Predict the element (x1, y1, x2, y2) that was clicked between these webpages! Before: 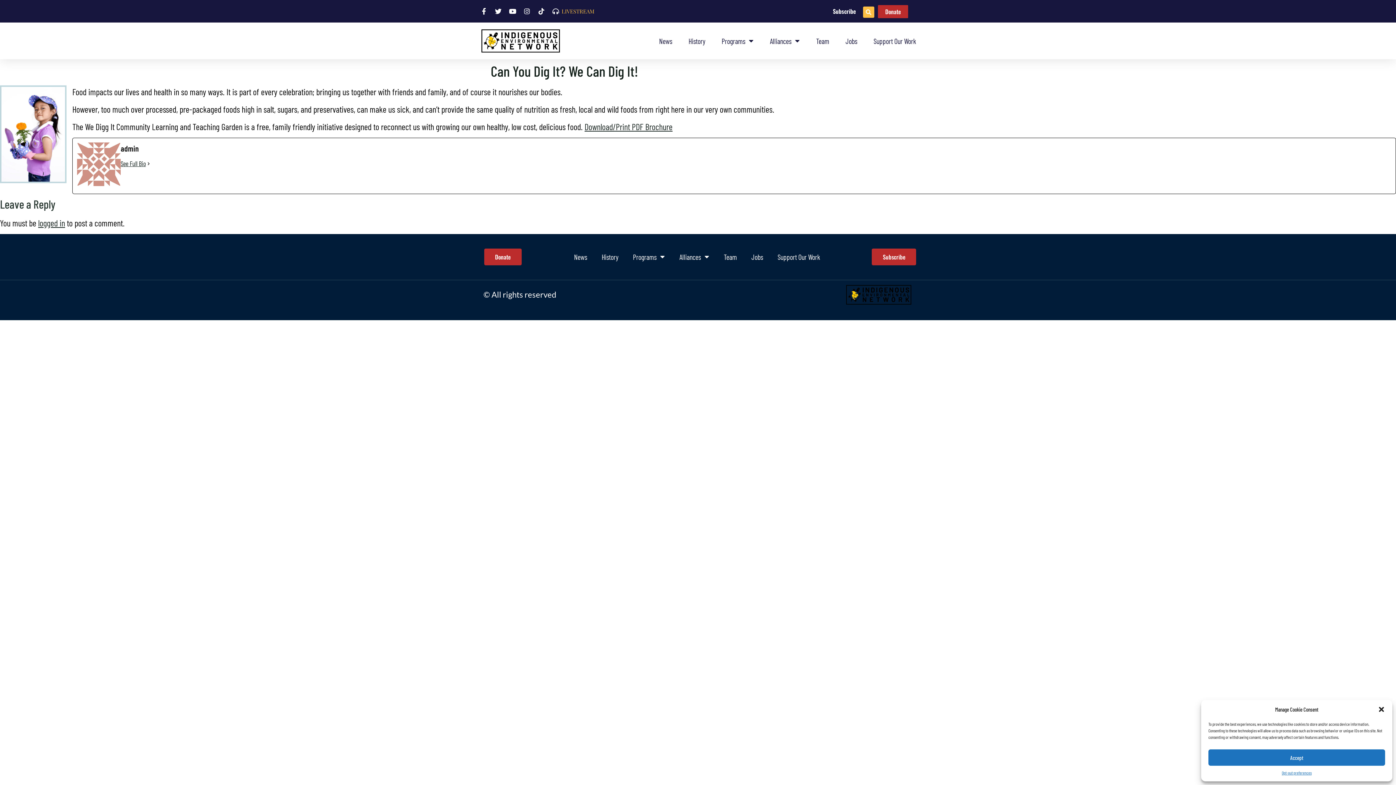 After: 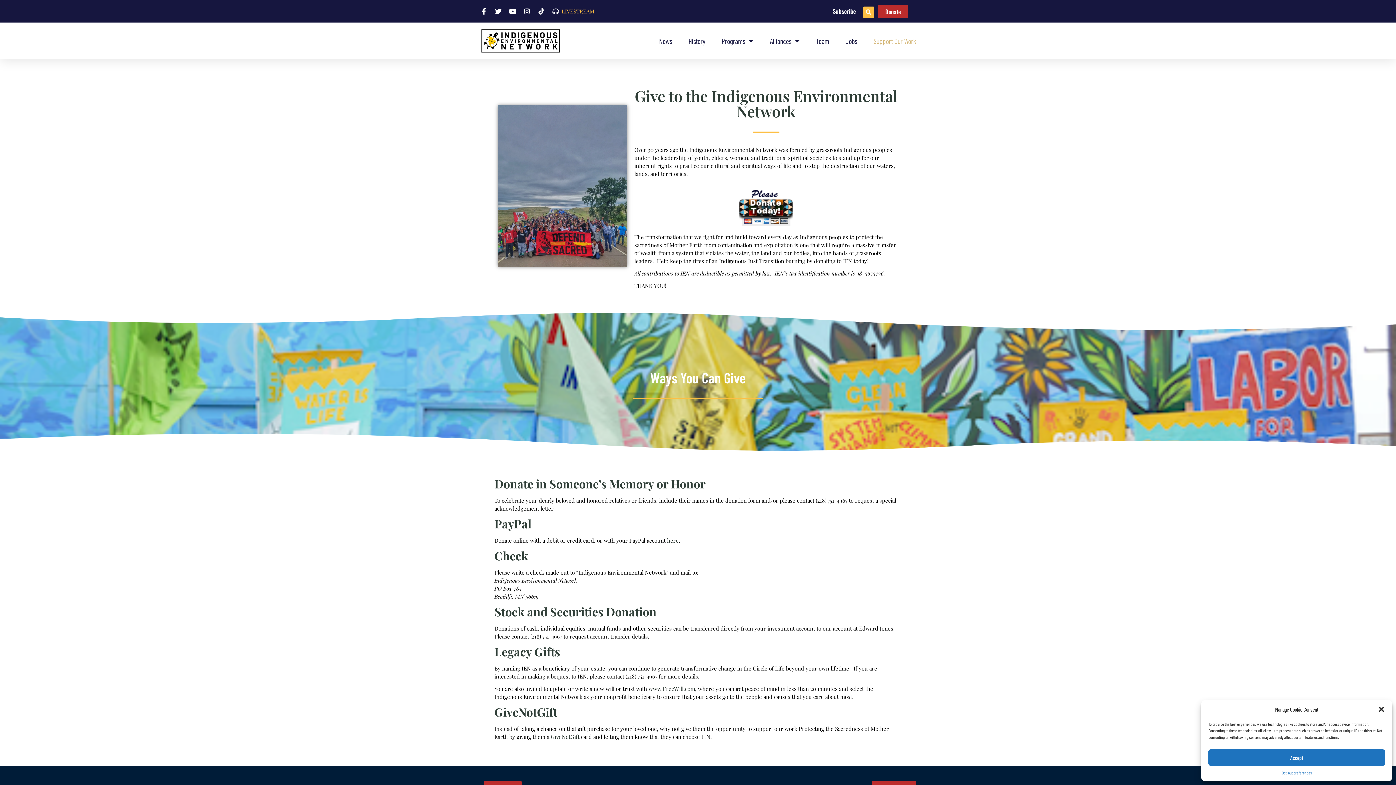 Action: bbox: (770, 248, 827, 265) label: Support Our Work